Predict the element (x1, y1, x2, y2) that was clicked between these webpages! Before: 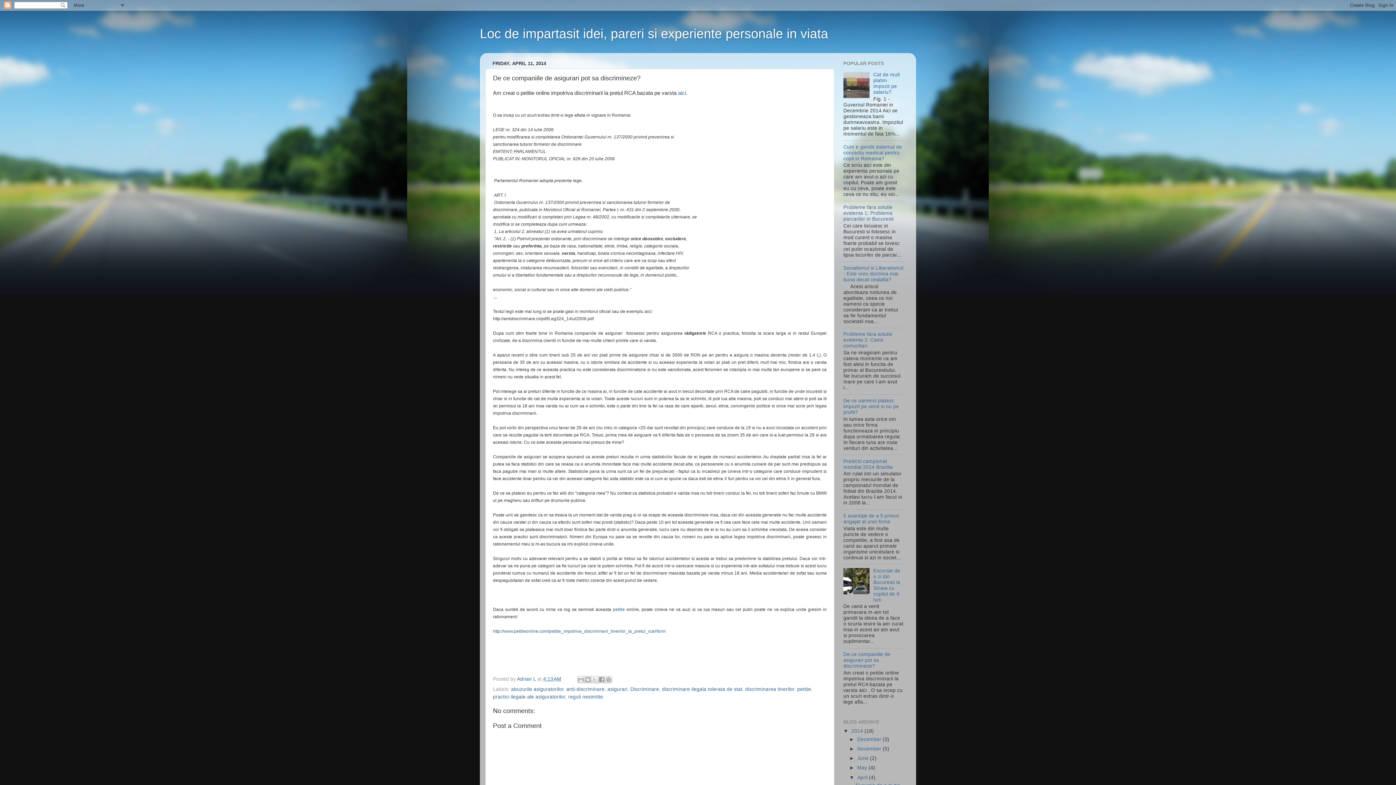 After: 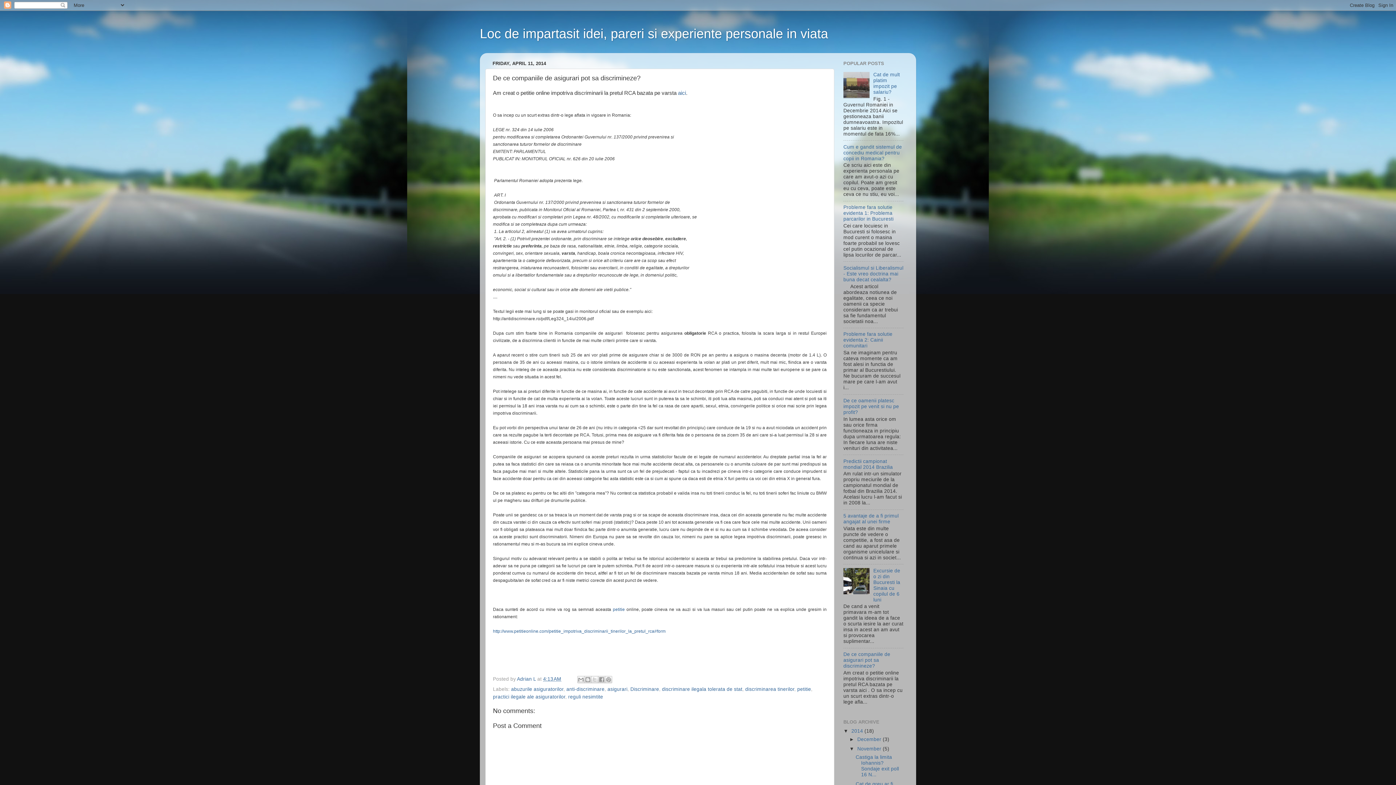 Action: bbox: (849, 746, 857, 752) label: ►  